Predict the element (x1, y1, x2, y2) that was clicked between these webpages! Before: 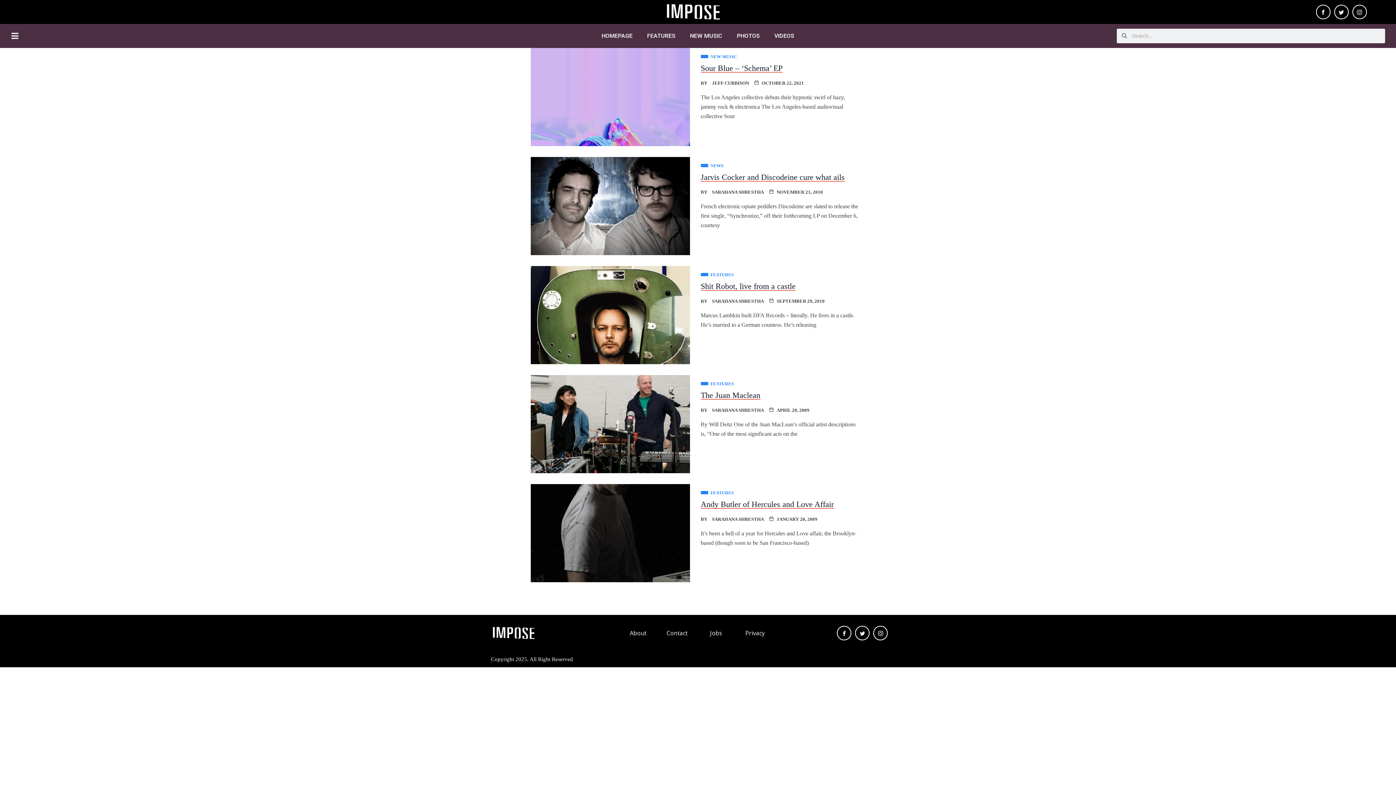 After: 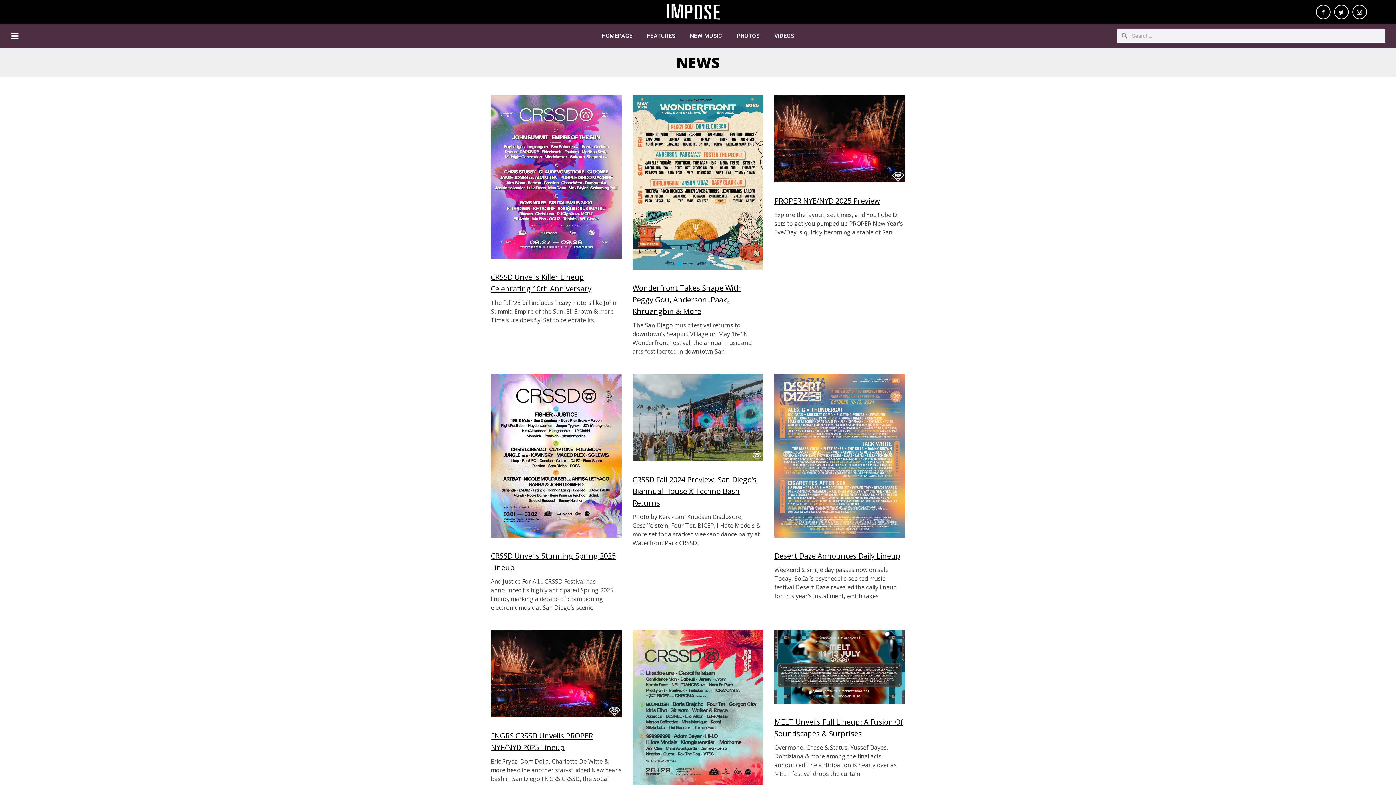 Action: label:  NEWS bbox: (700, 162, 723, 169)